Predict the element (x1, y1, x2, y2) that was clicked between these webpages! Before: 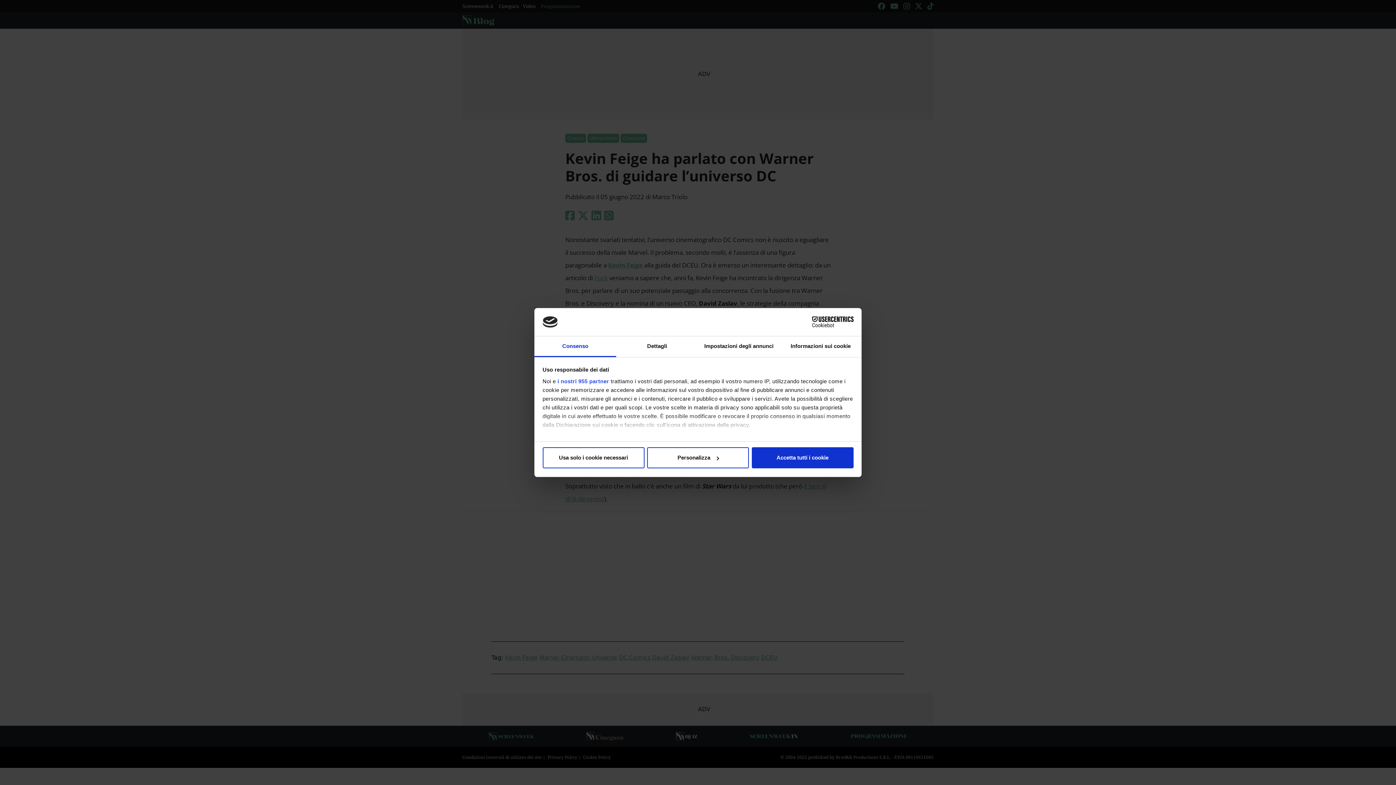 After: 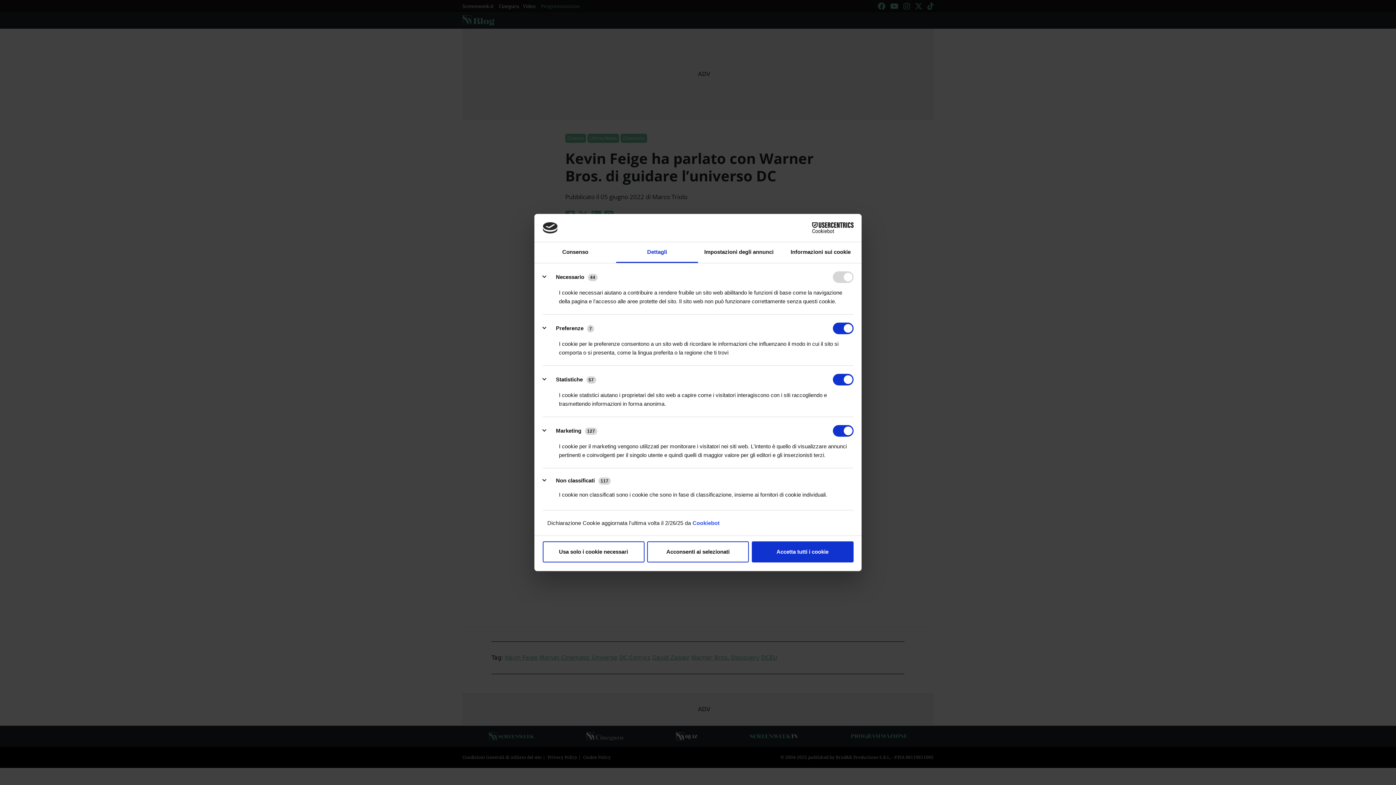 Action: label: Personalizza bbox: (647, 447, 749, 468)